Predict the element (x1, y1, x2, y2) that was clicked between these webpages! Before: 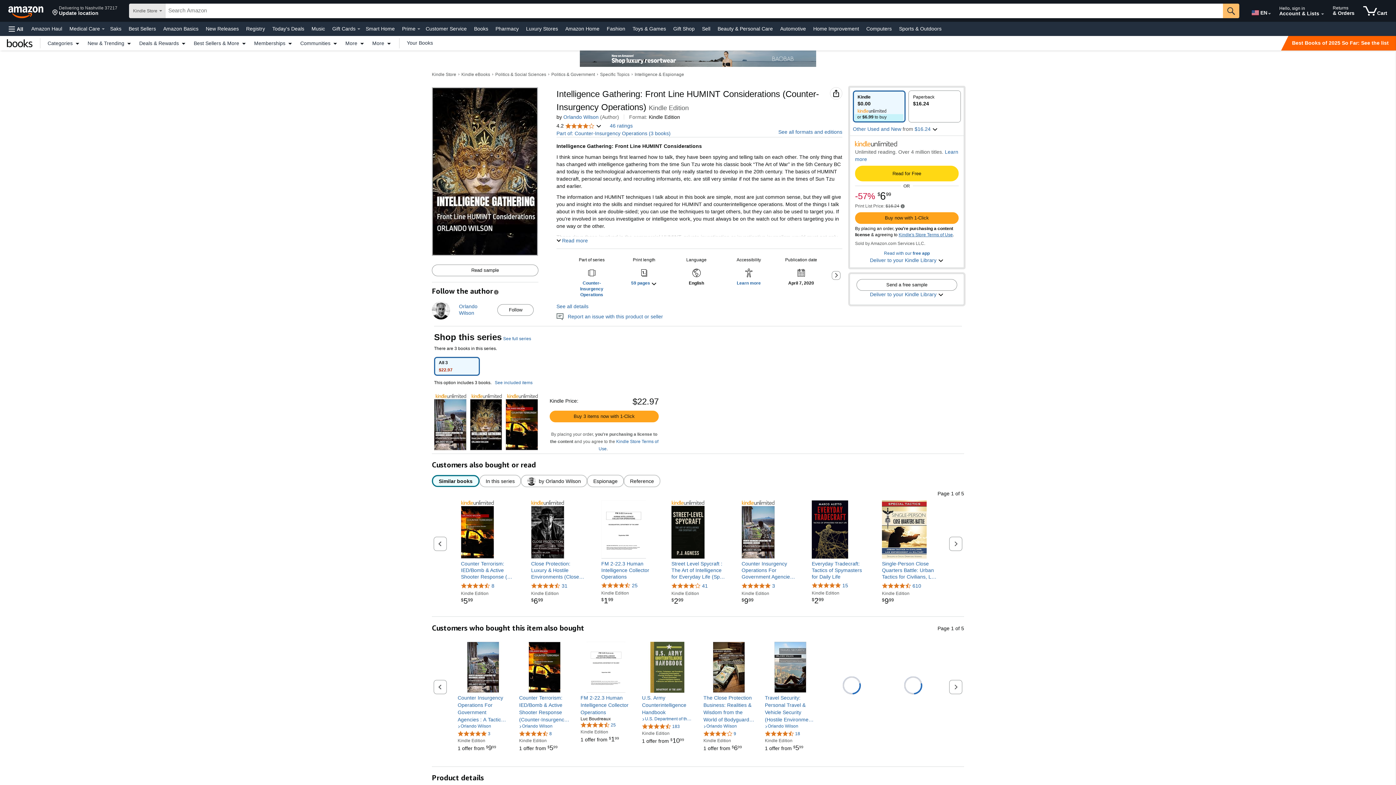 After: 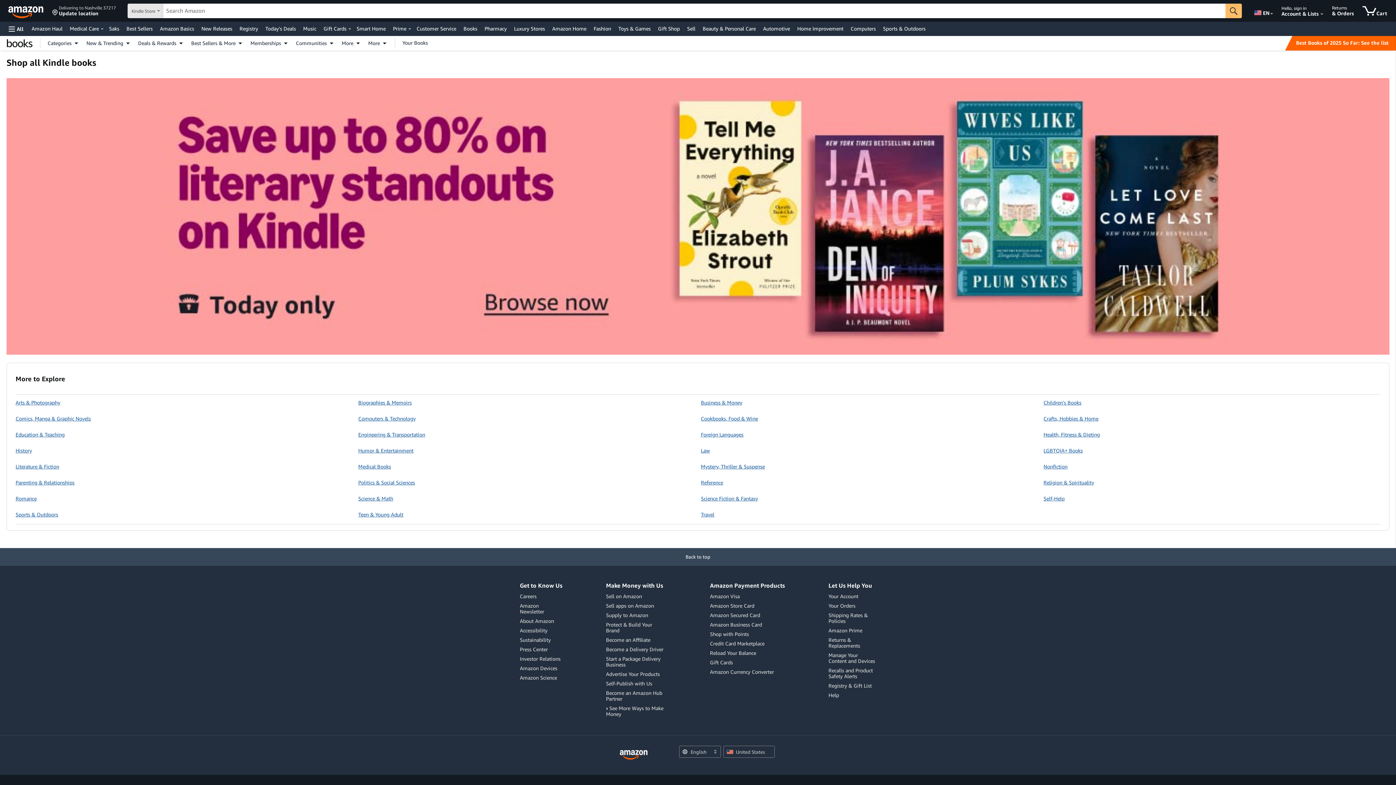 Action: bbox: (3, 39, 36, 47) label: Kindle Books